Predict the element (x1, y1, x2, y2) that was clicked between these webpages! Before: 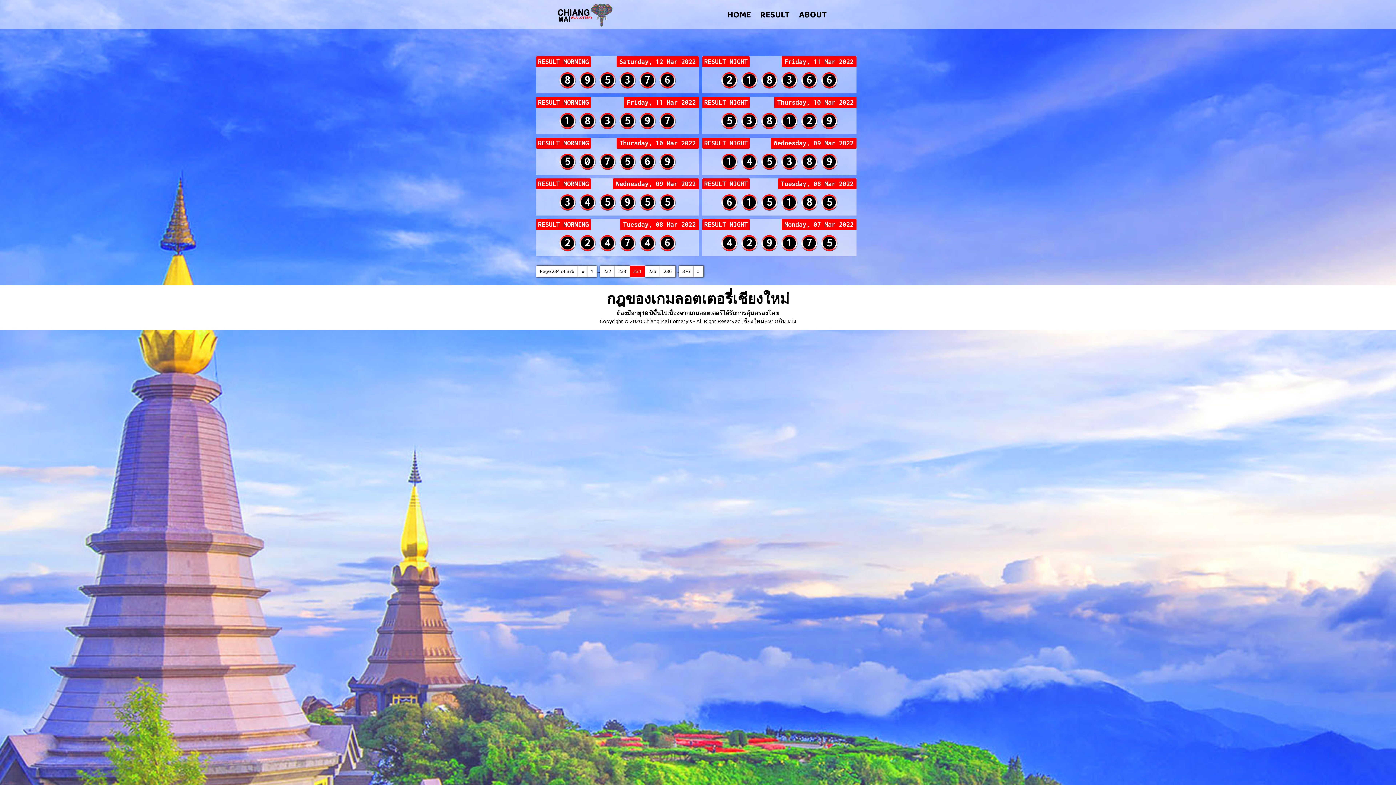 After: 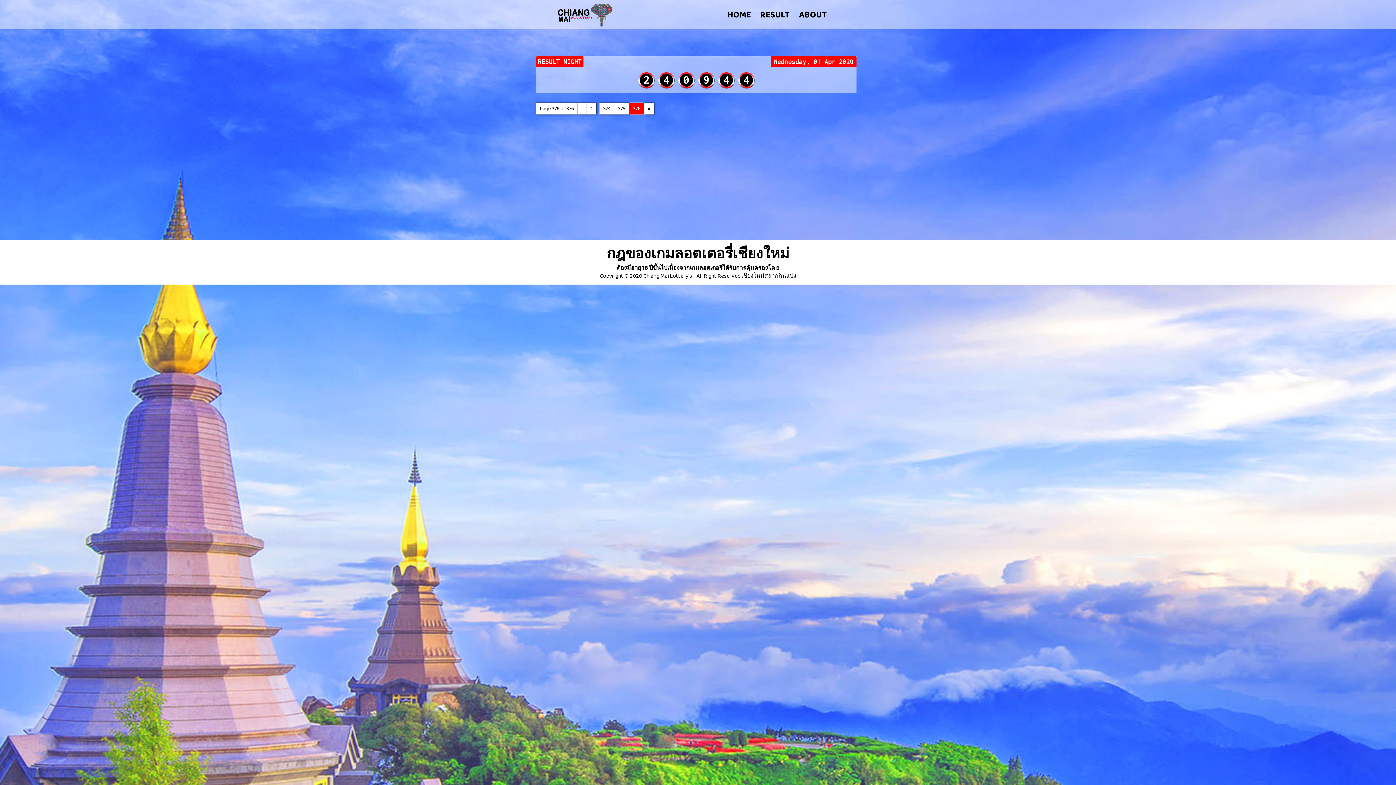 Action: bbox: (678, 265, 693, 276) label: 376